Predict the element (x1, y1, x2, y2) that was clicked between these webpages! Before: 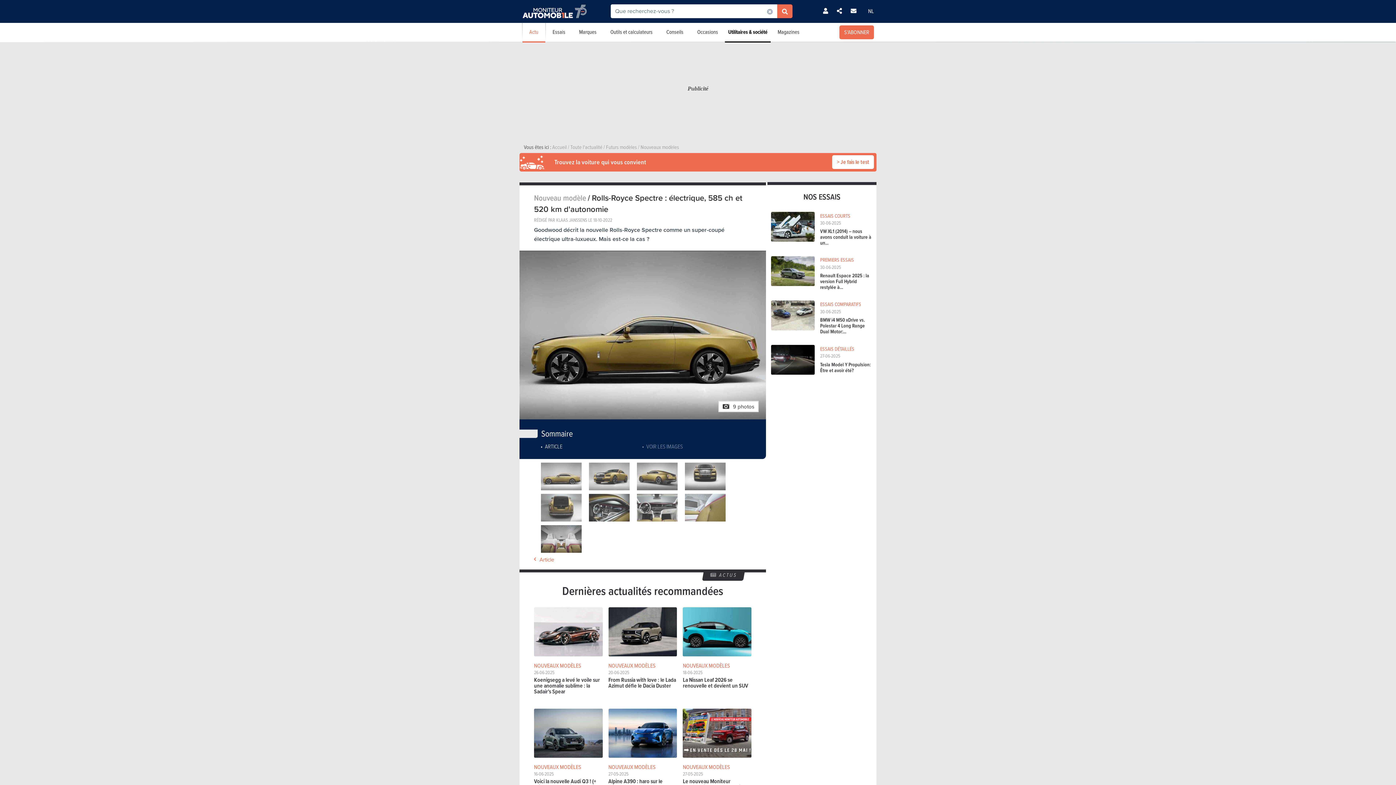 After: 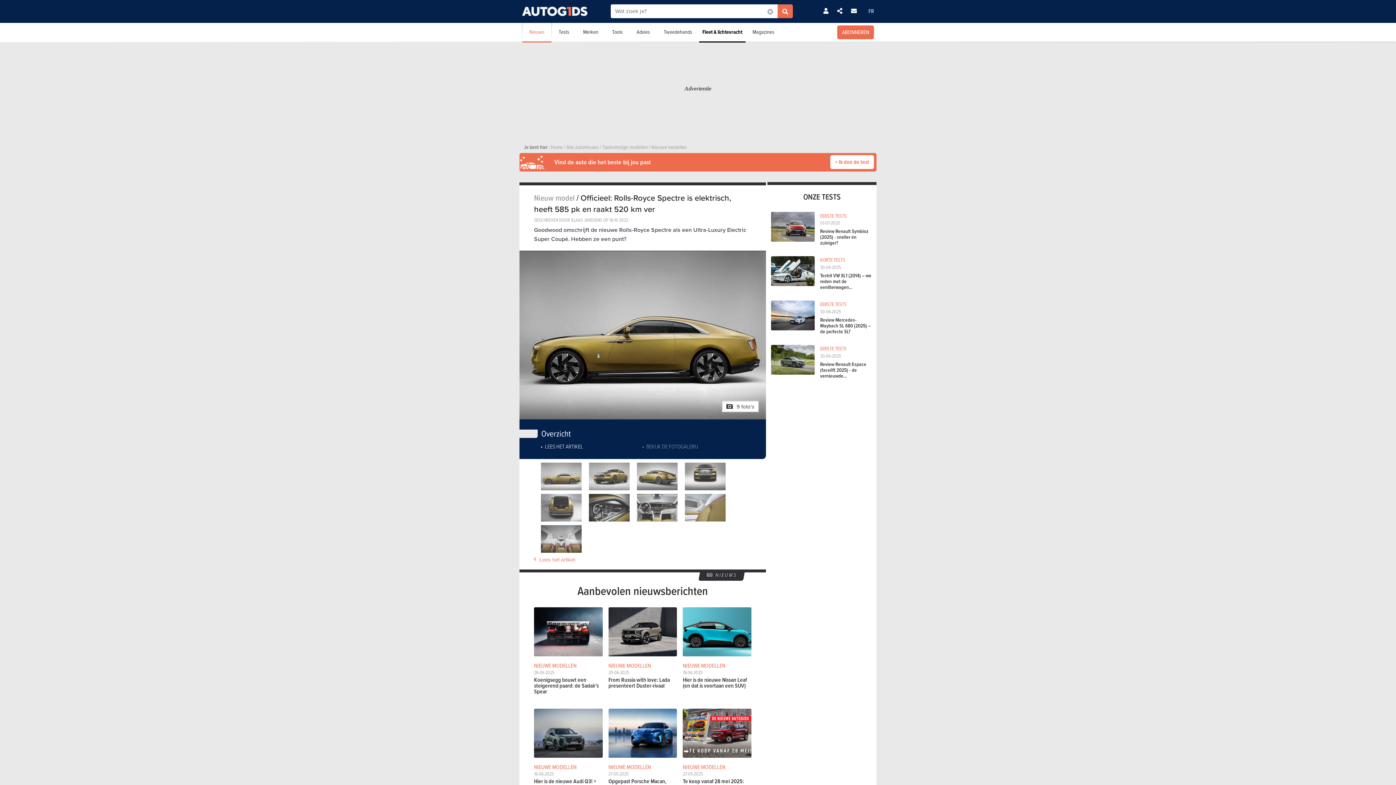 Action: bbox: (868, 8, 874, 14) label: NL